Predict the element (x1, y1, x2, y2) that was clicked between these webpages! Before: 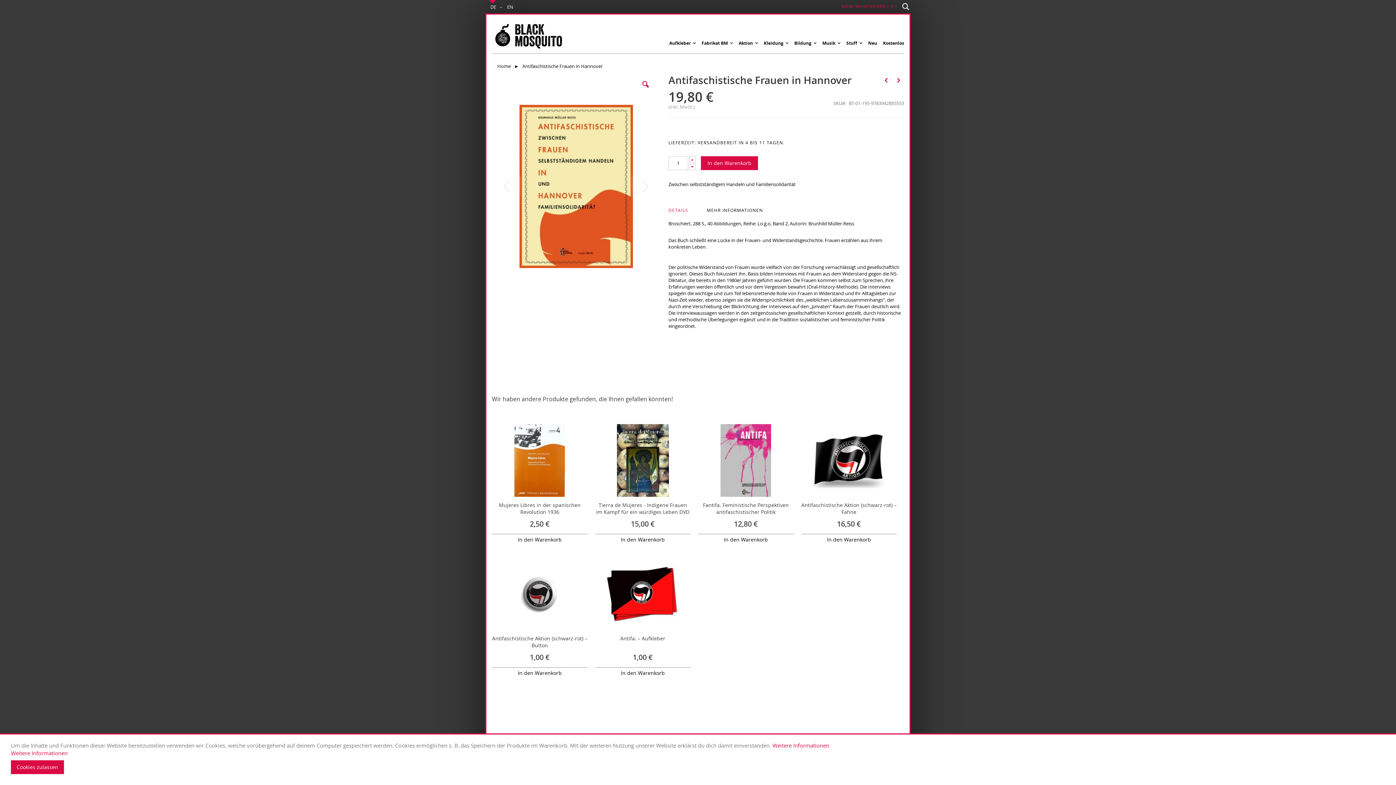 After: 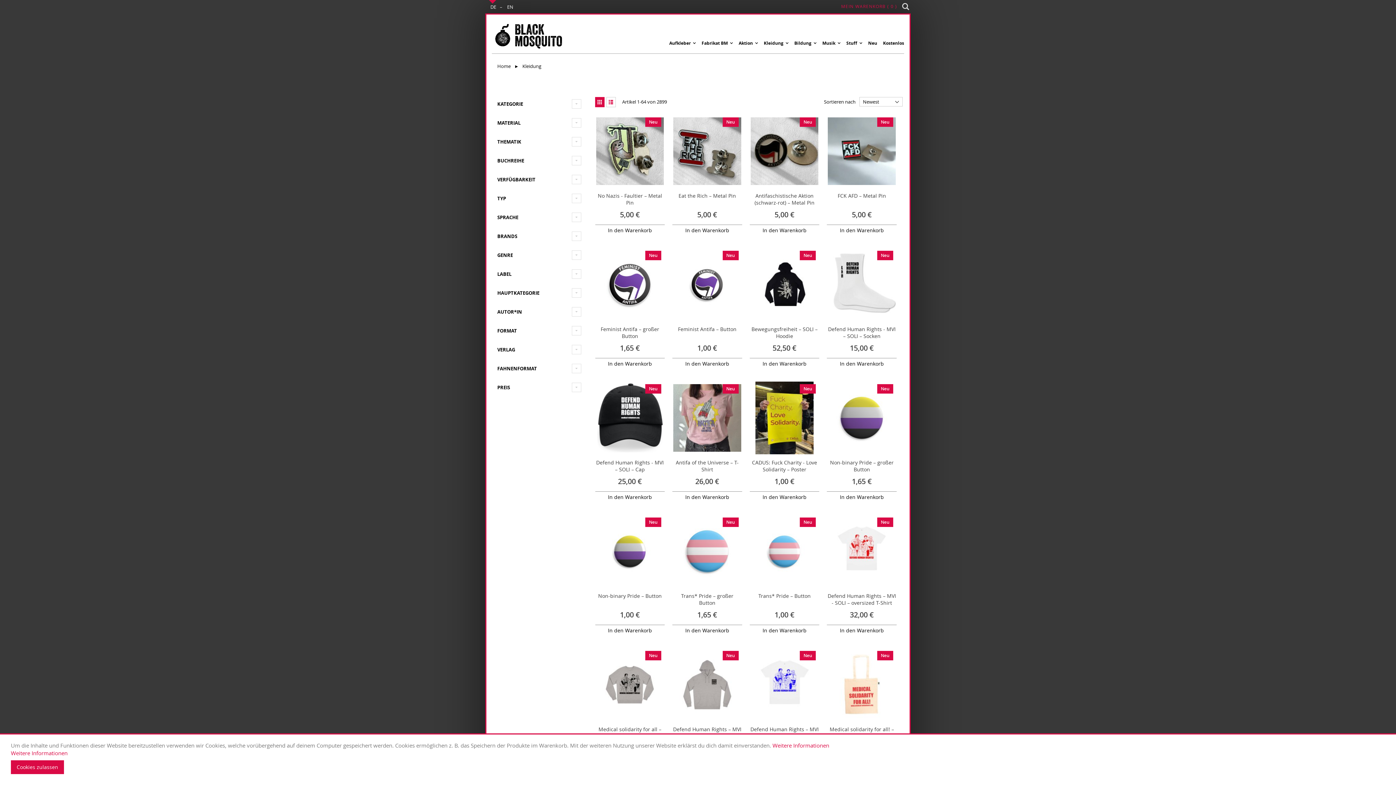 Action: label: Kleidung bbox: (764, 37, 788, 48)